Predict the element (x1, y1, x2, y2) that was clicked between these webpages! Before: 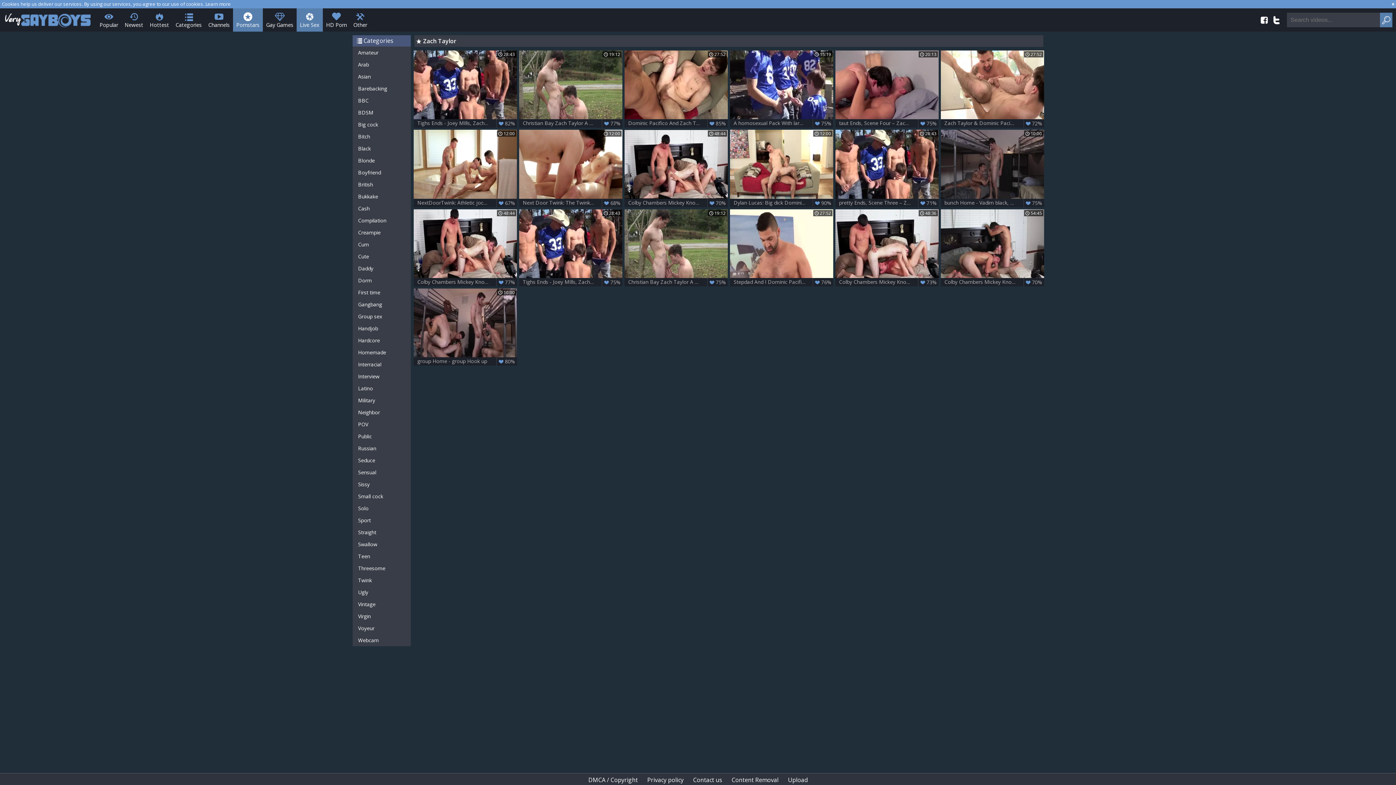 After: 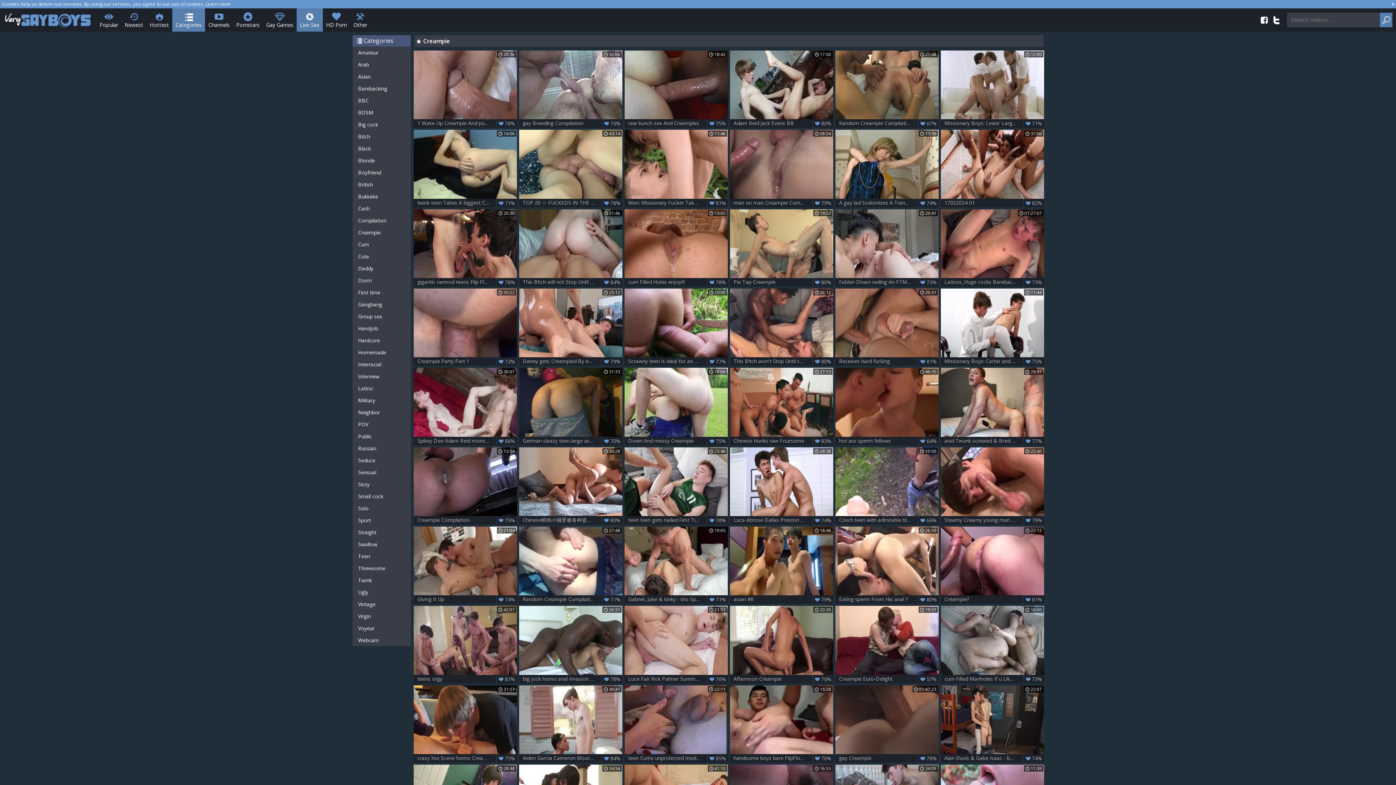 Action: label: Creampie bbox: (352, 226, 410, 238)